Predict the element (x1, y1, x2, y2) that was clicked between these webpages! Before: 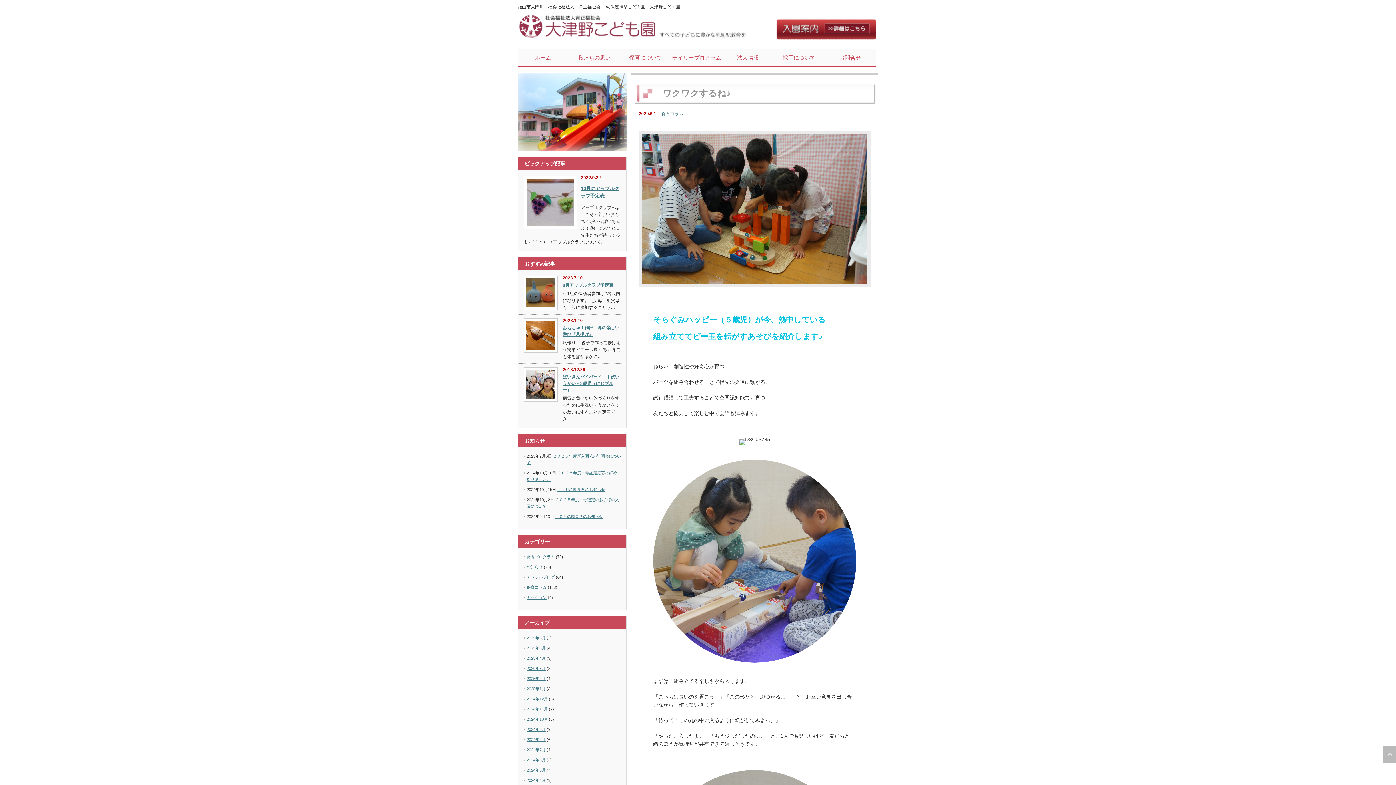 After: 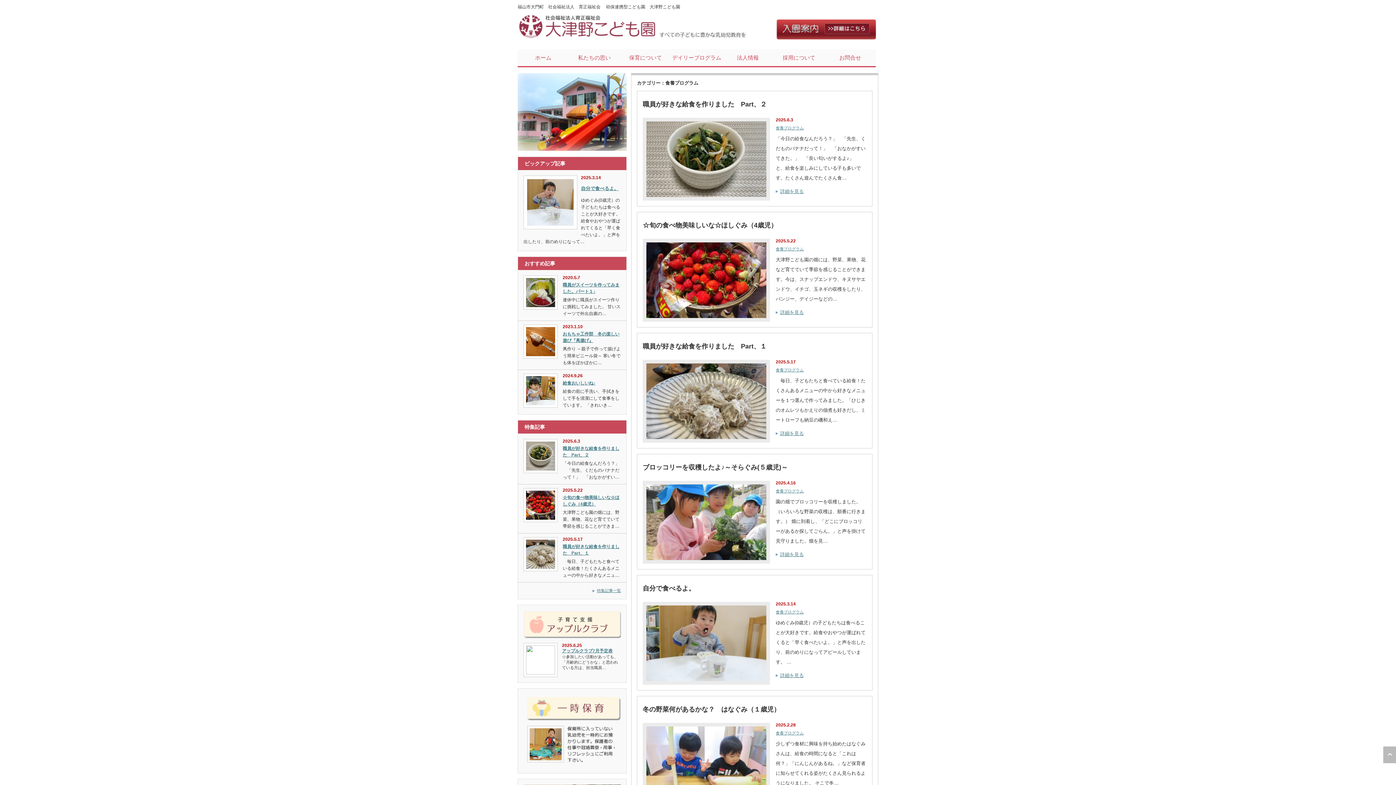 Action: bbox: (526, 555, 554, 559) label: 食養プログラム